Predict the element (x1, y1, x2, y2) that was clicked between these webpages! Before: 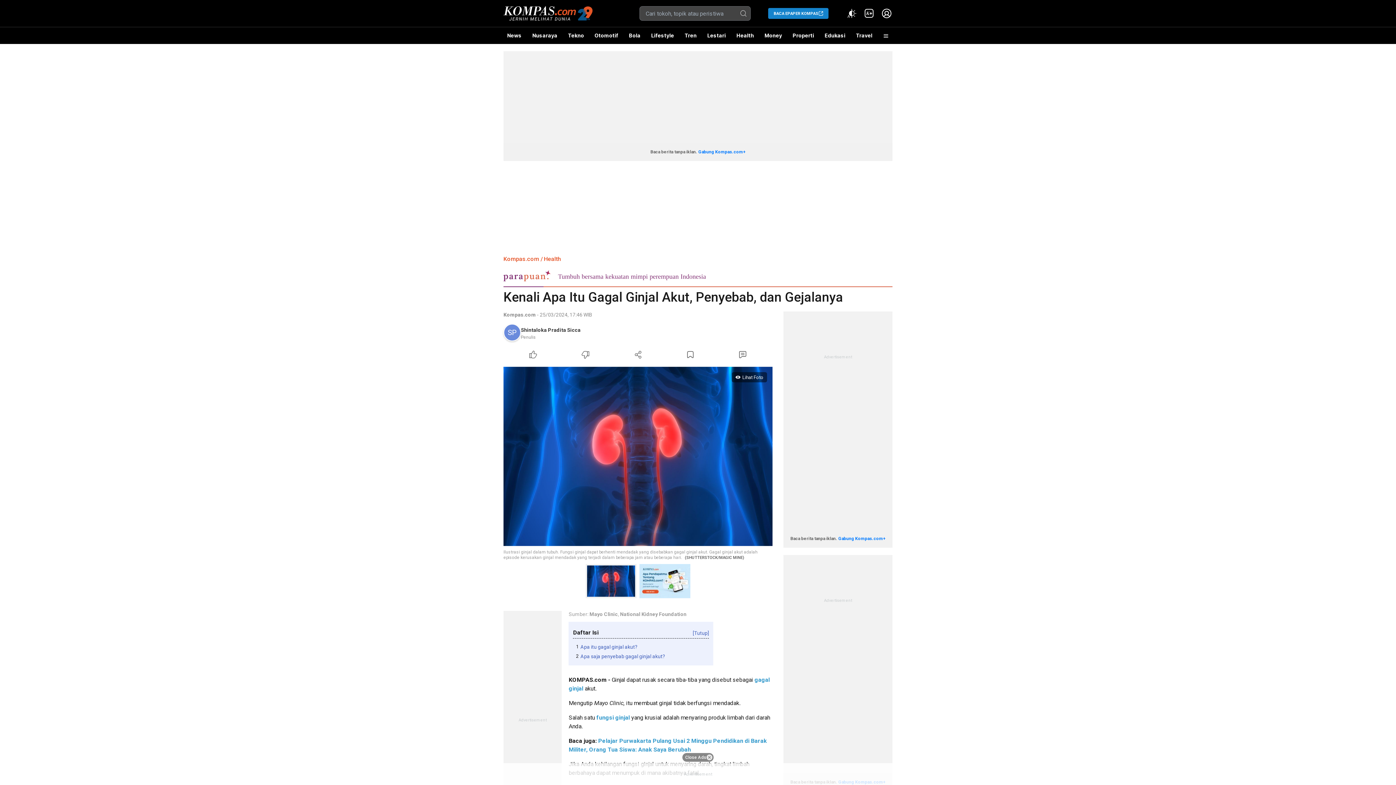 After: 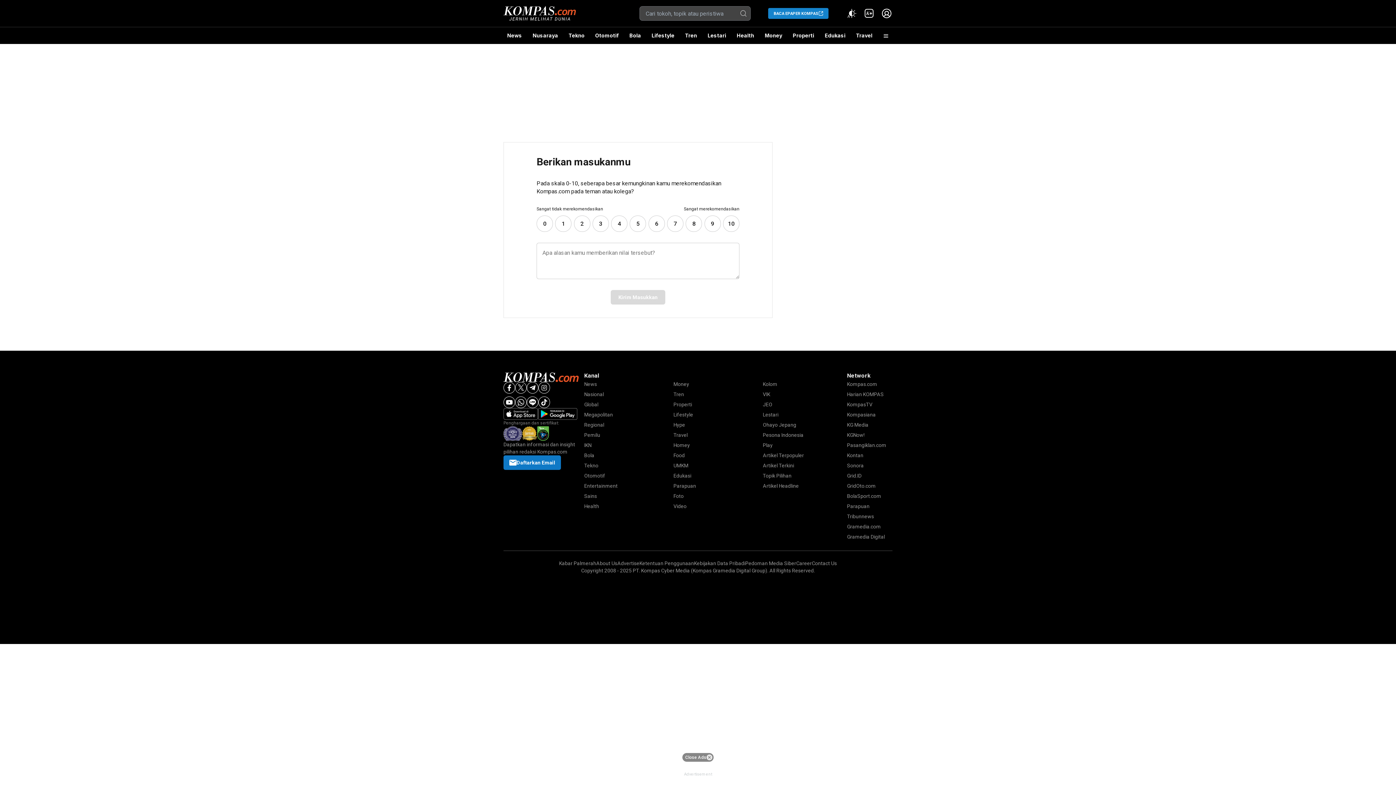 Action: bbox: (639, 564, 690, 598)